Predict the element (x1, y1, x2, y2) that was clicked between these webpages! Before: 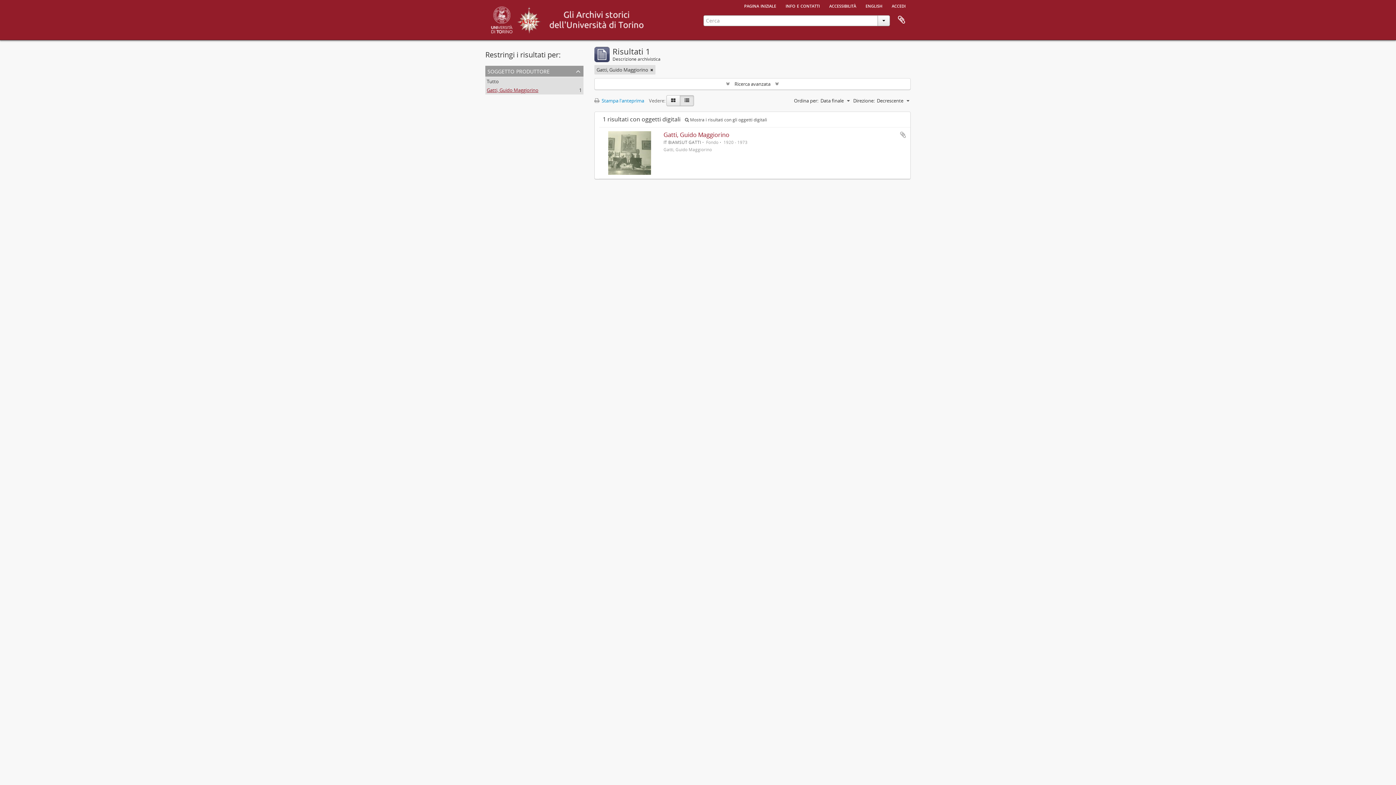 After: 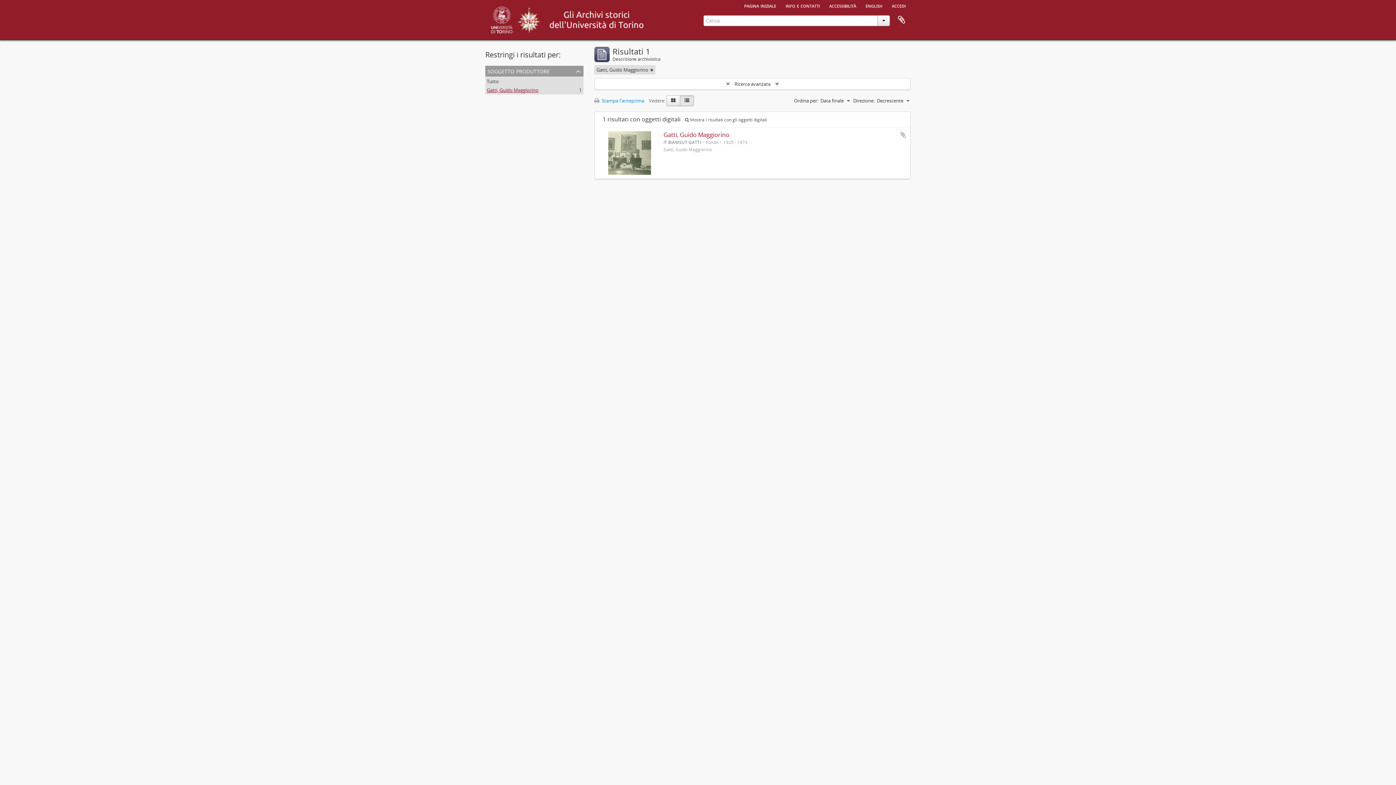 Action: label: Gatti, Guido Maggiorino
, 1 risultati bbox: (486, 86, 538, 93)